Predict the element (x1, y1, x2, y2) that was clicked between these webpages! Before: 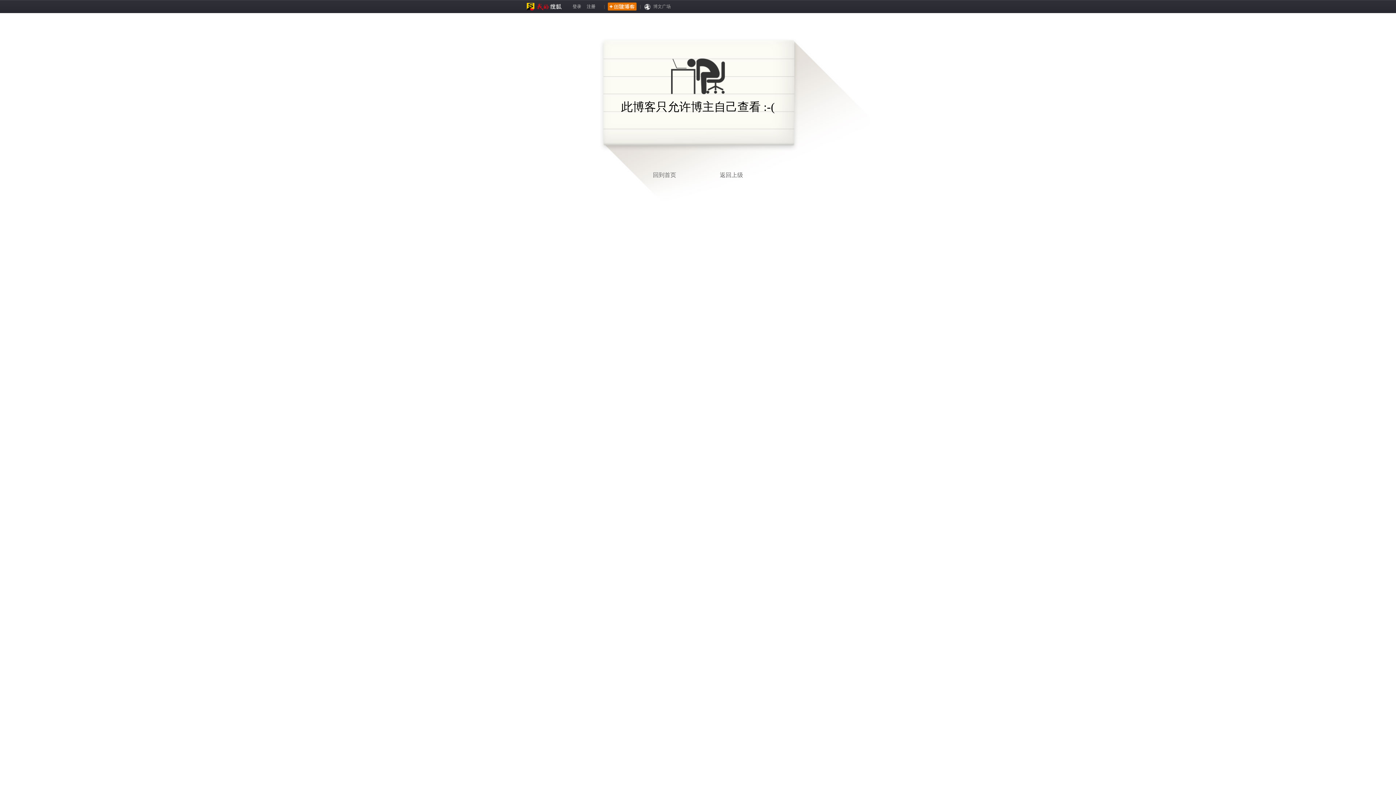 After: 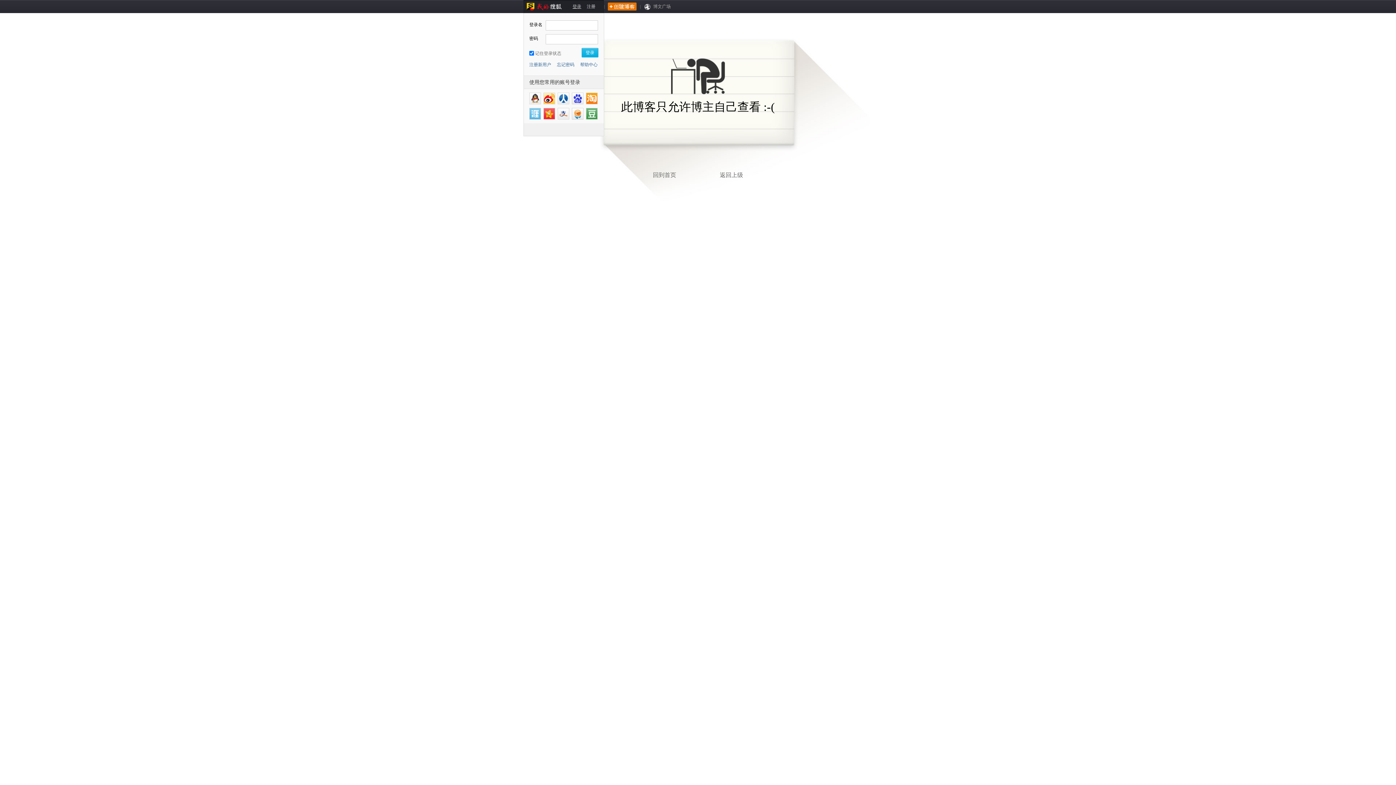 Action: label: 登录 bbox: (572, 4, 581, 9)